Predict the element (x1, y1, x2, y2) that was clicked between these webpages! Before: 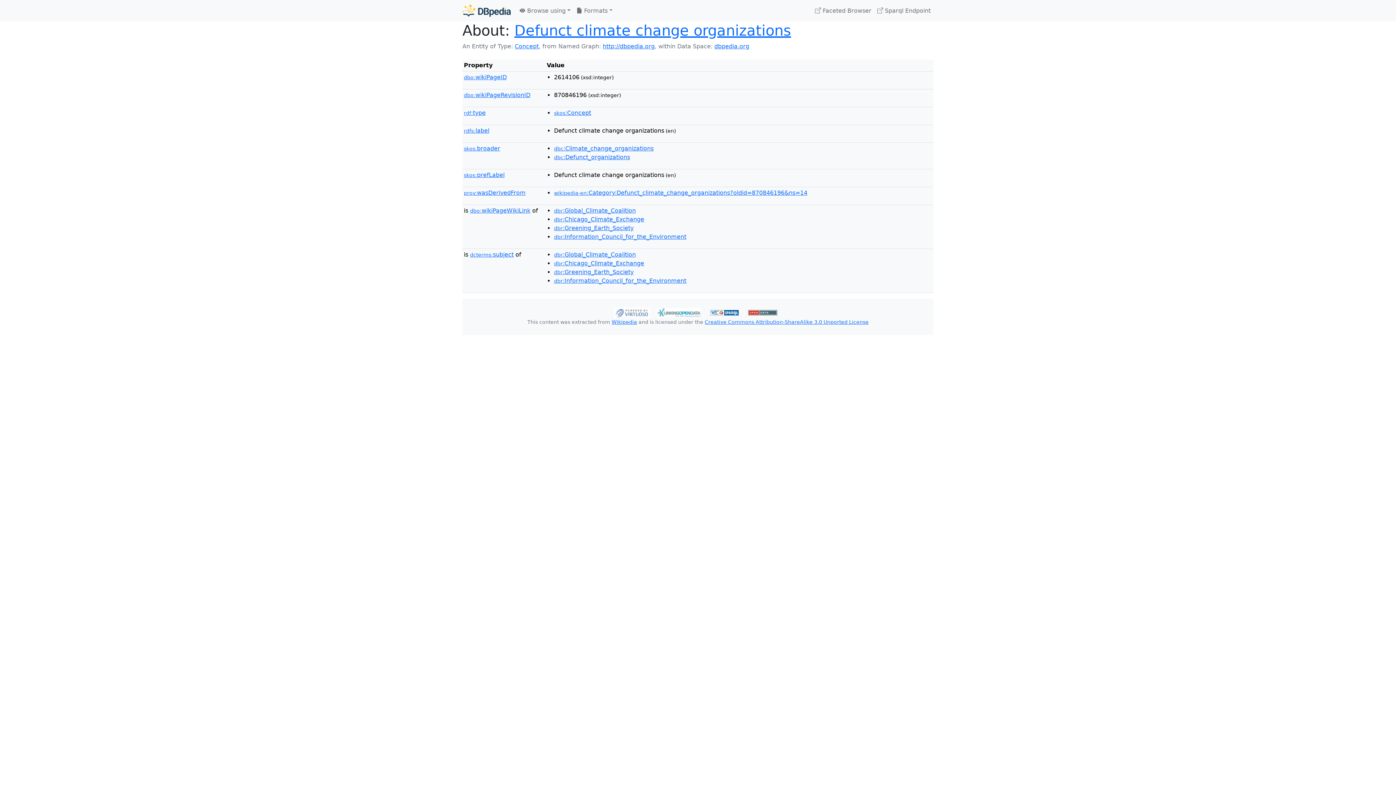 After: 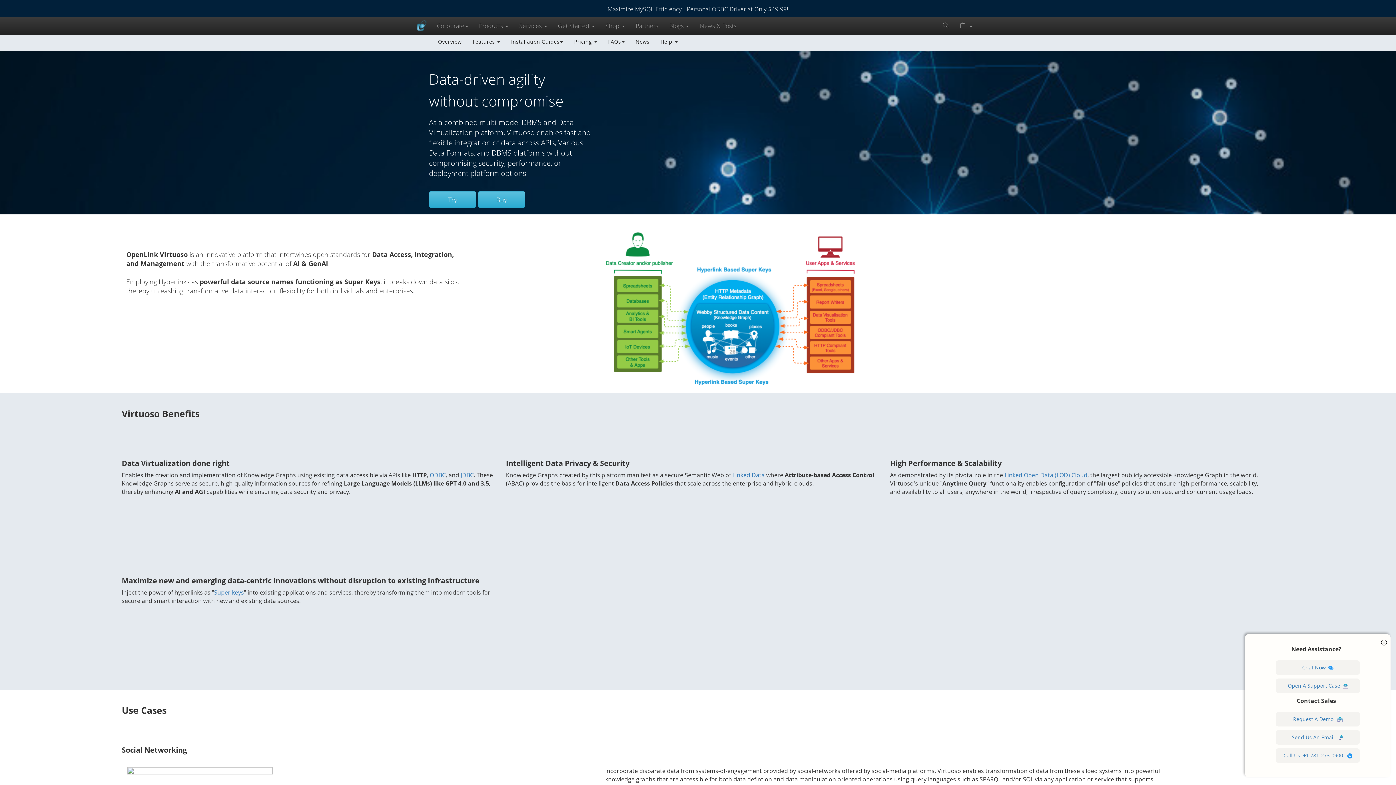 Action: bbox: (613, 308, 650, 315)